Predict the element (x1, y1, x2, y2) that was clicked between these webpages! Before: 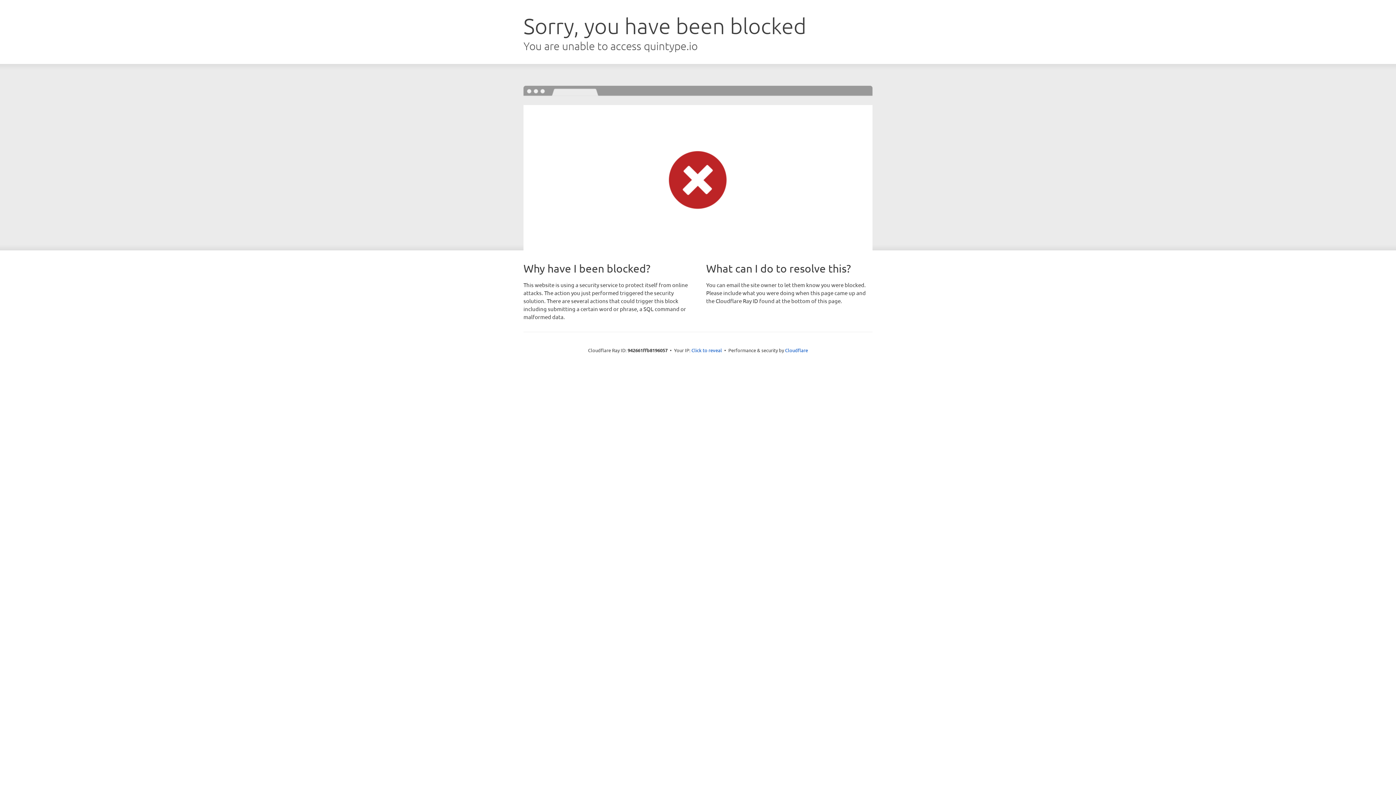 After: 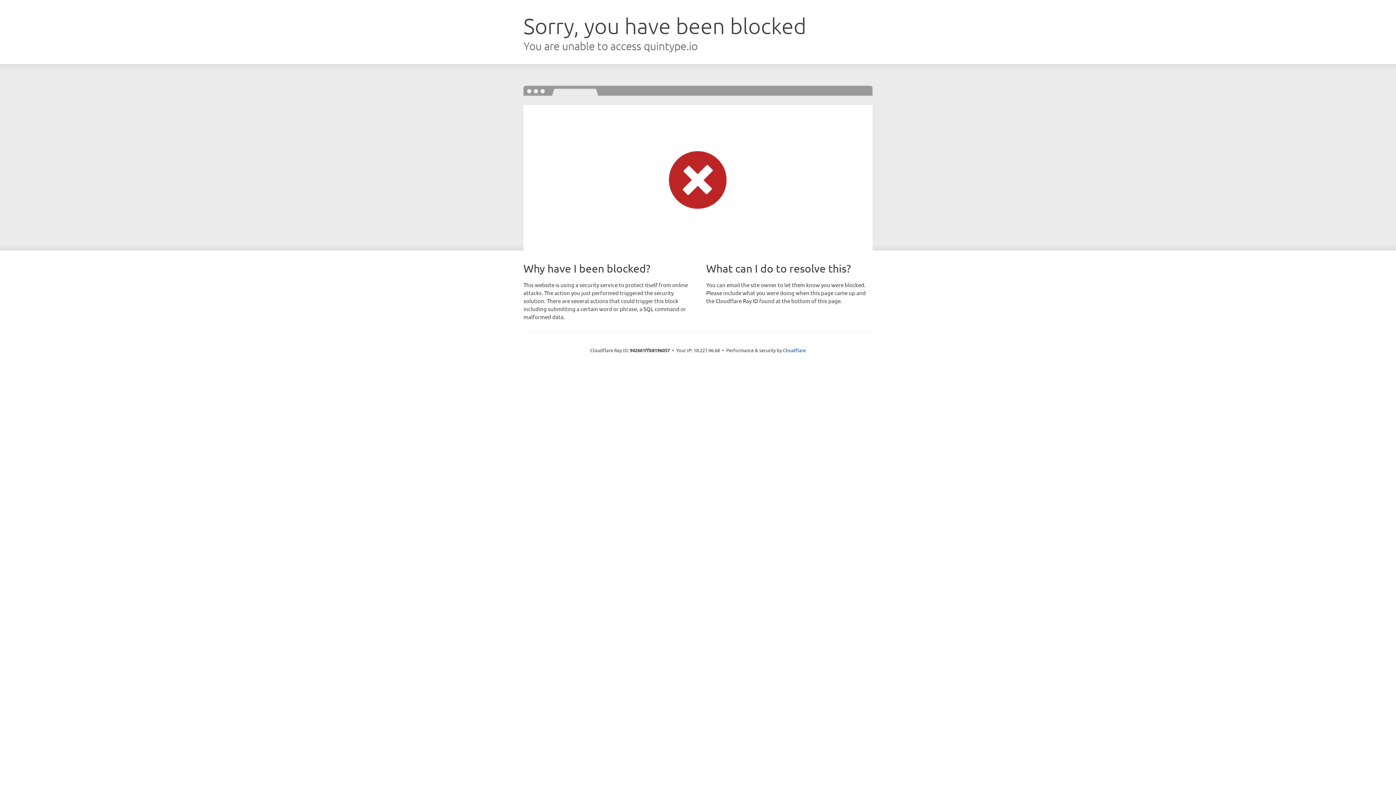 Action: label: Click to reveal bbox: (691, 346, 722, 353)